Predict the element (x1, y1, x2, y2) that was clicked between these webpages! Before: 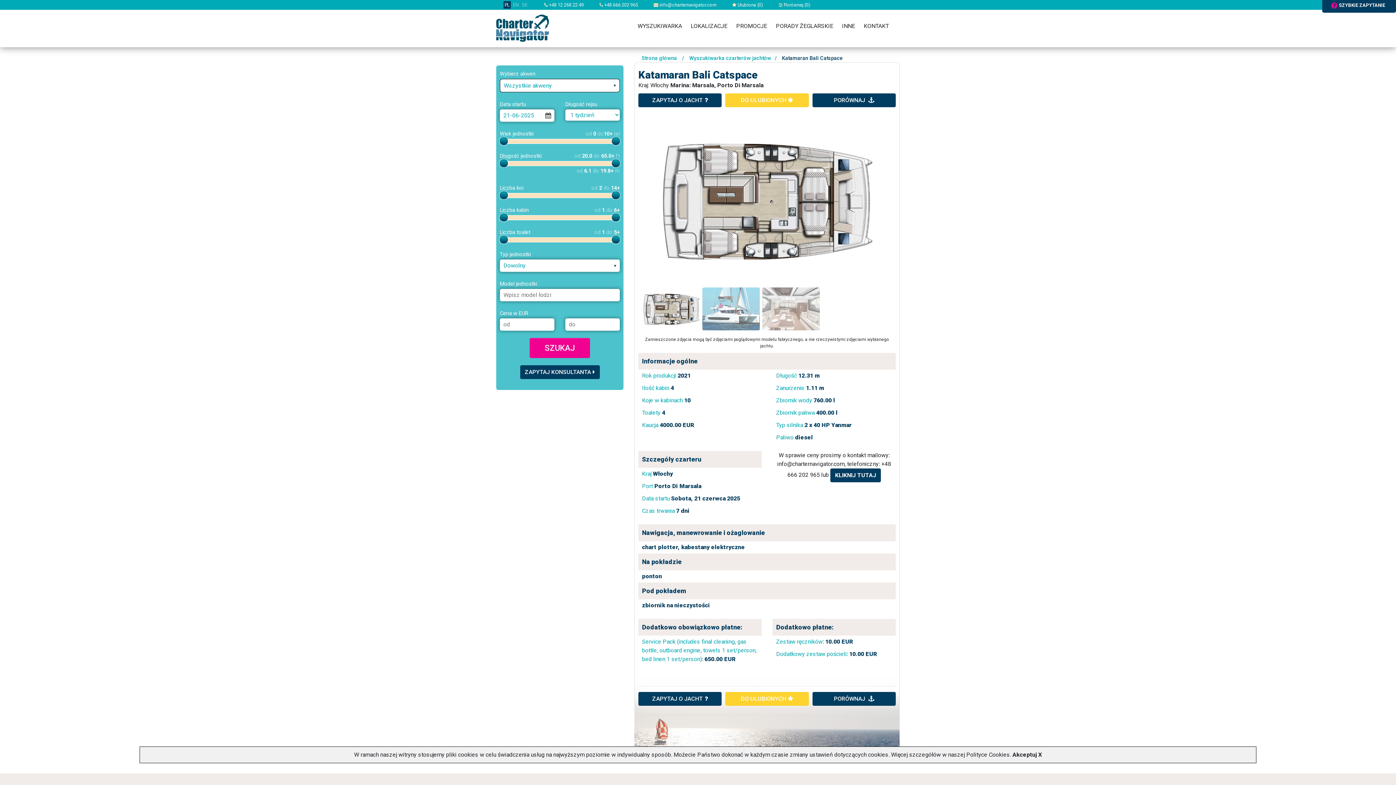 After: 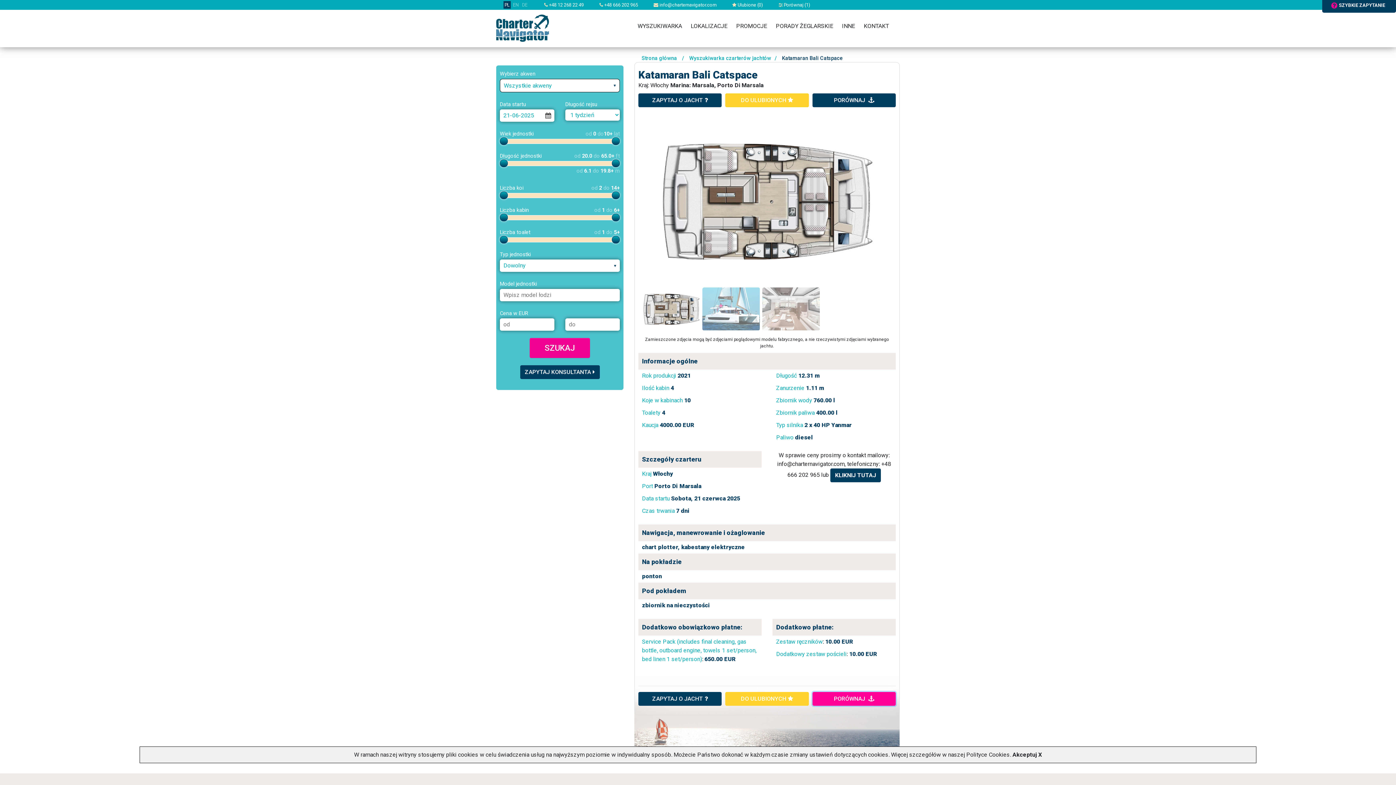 Action: label: PORÓWNAJ  bbox: (812, 692, 895, 706)